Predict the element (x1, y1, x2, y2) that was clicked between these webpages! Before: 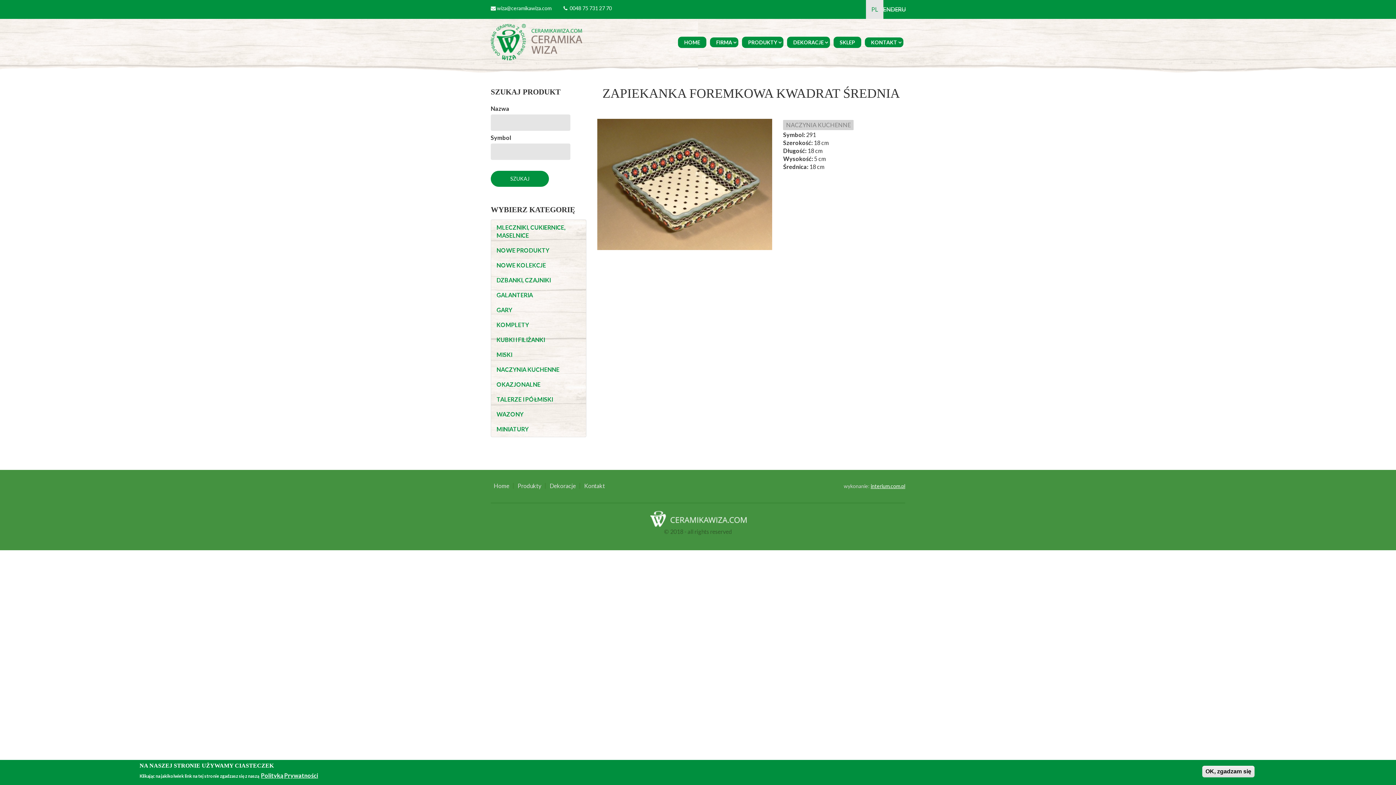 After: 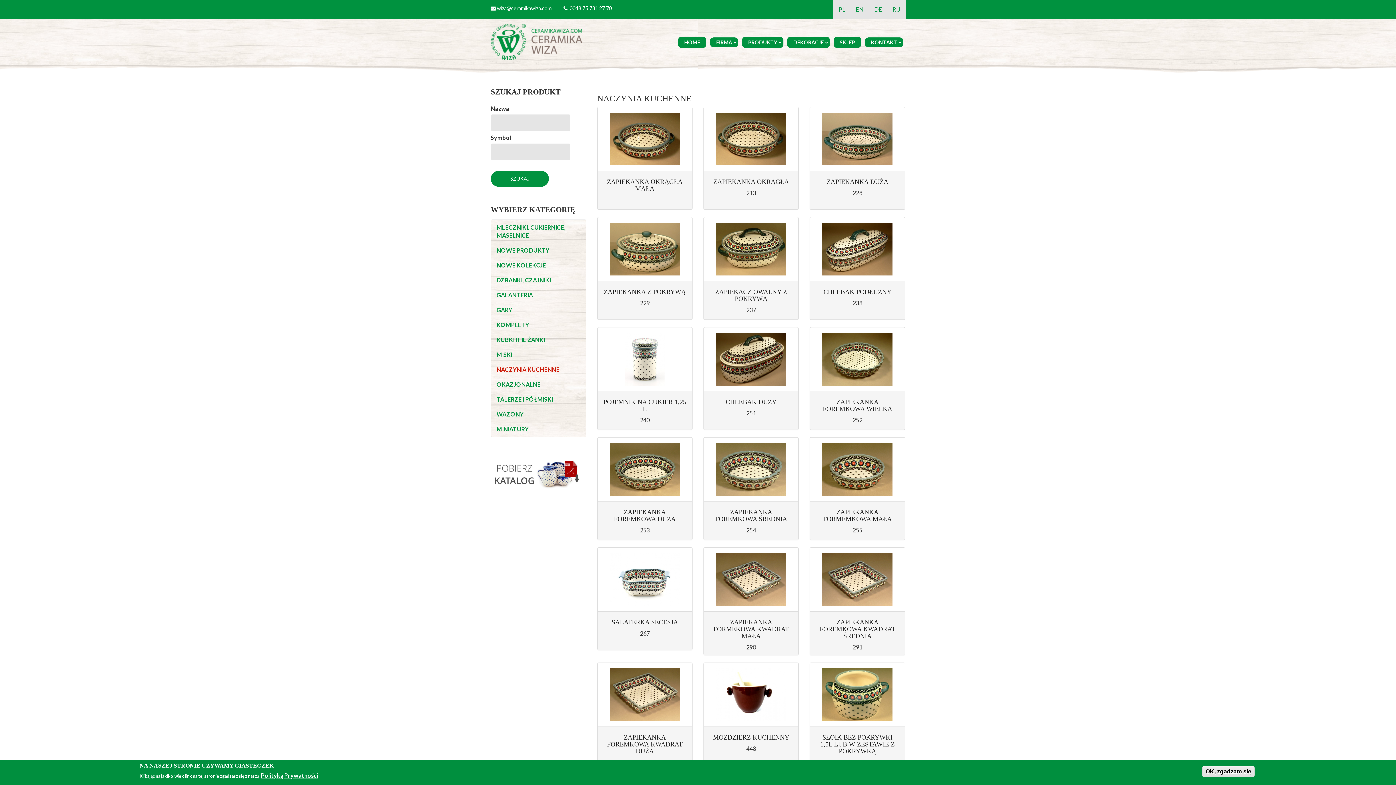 Action: bbox: (496, 366, 559, 373) label: NACZYNIA KUCHENNE